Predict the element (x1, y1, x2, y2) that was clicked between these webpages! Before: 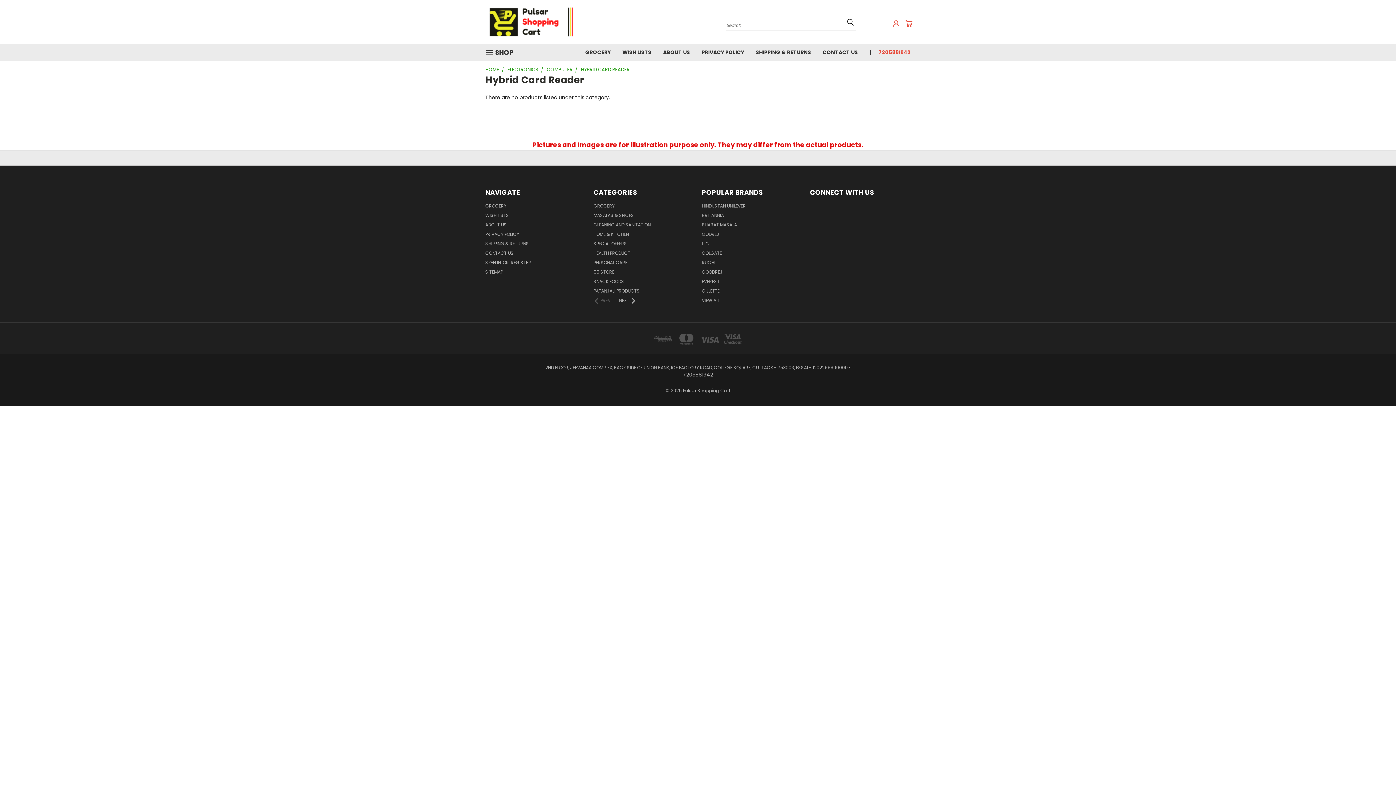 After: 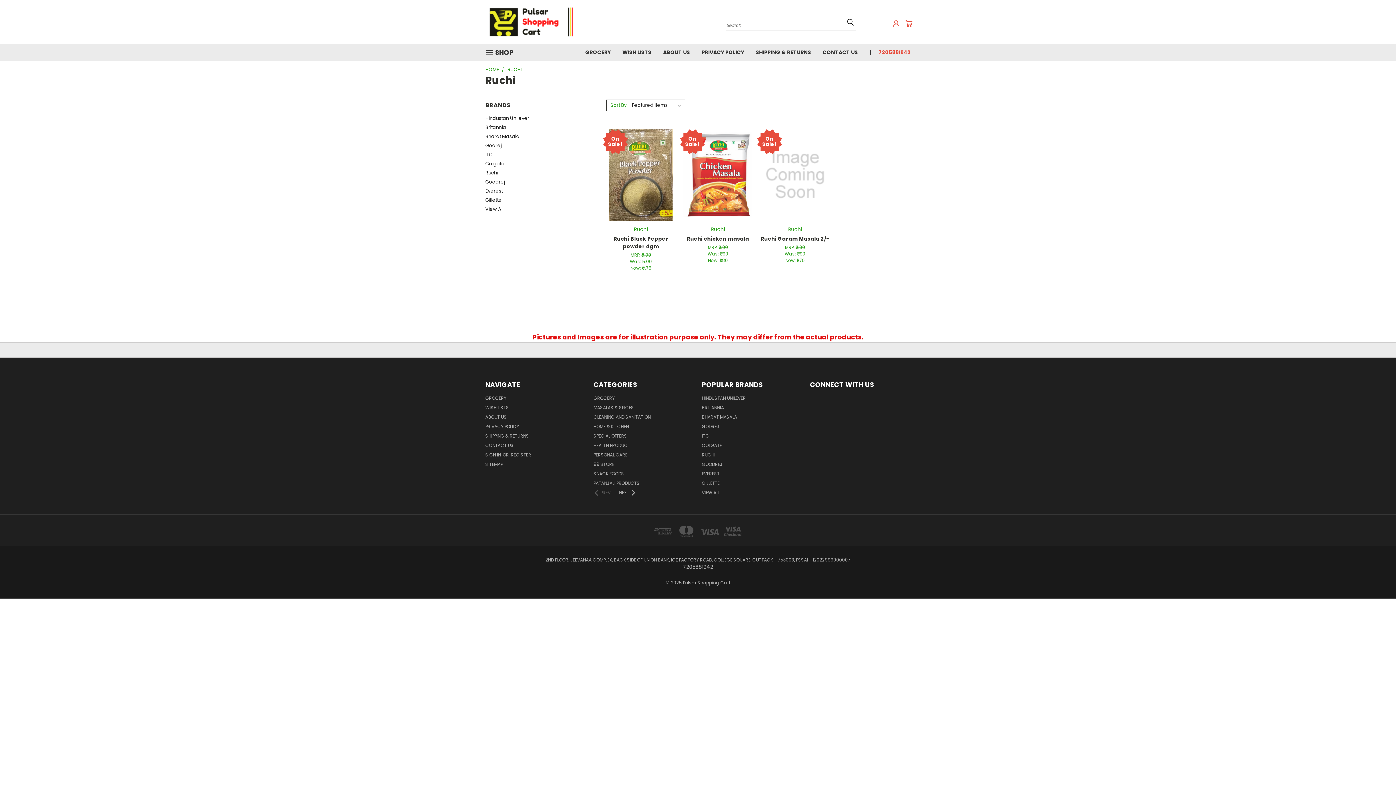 Action: label: RUCHI bbox: (702, 259, 715, 268)